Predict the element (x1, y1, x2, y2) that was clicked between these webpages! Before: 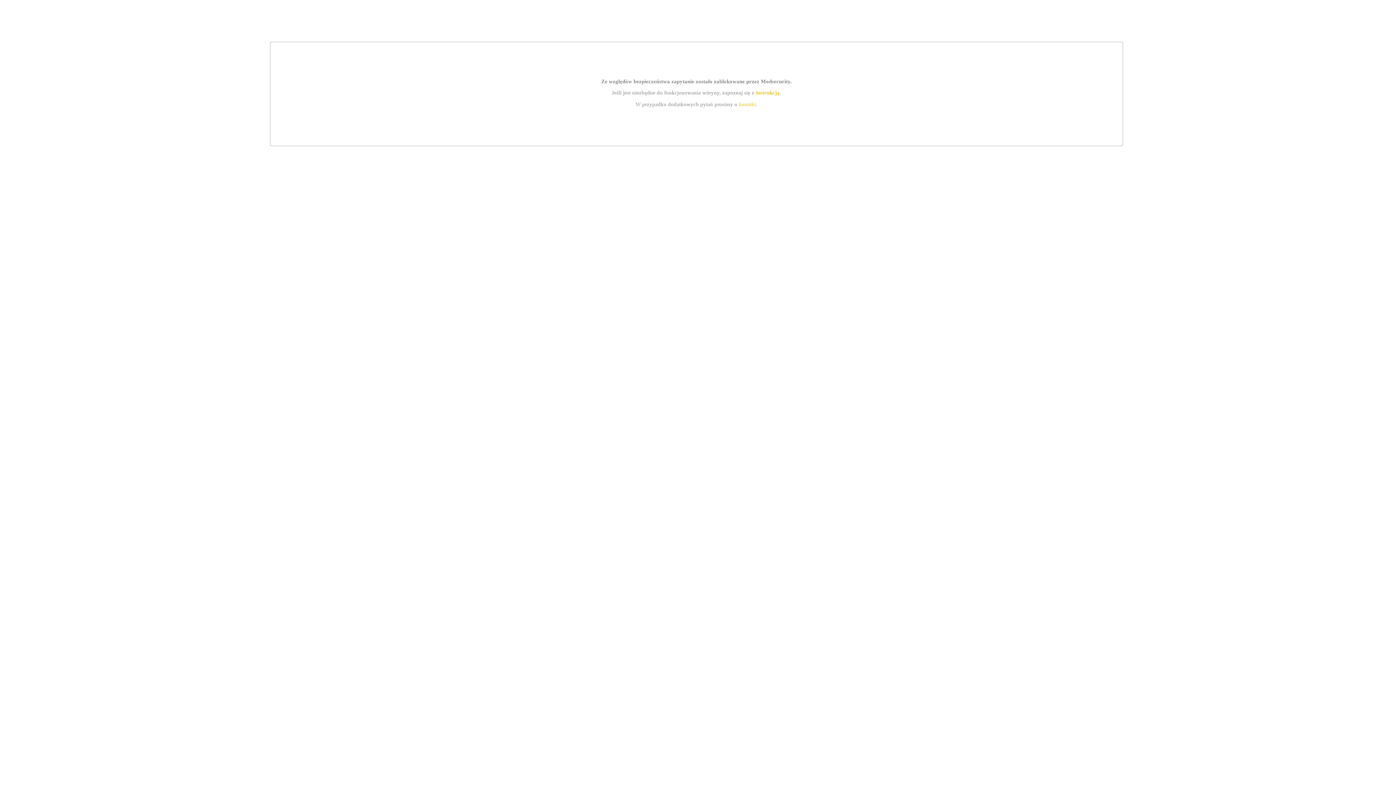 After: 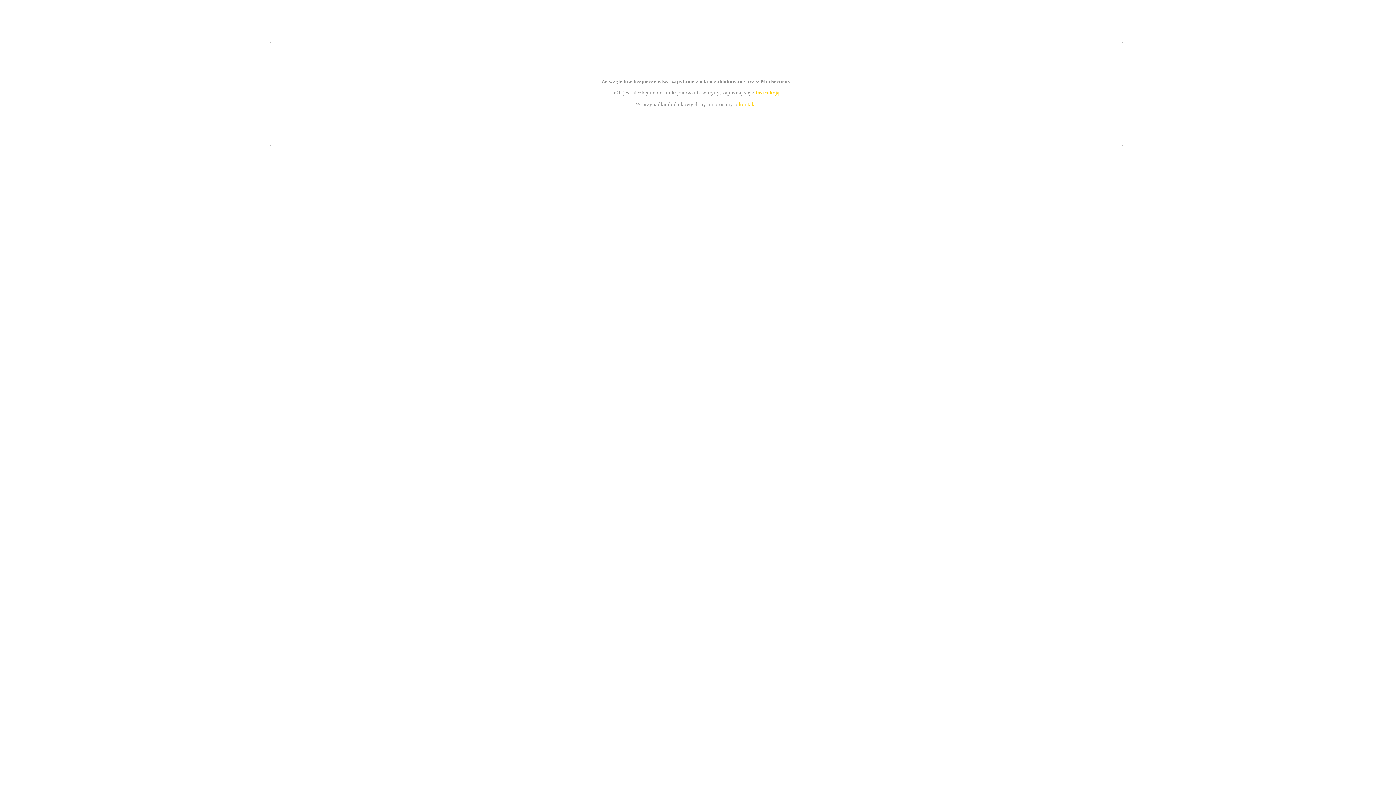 Action: label: kontakt bbox: (739, 101, 756, 107)